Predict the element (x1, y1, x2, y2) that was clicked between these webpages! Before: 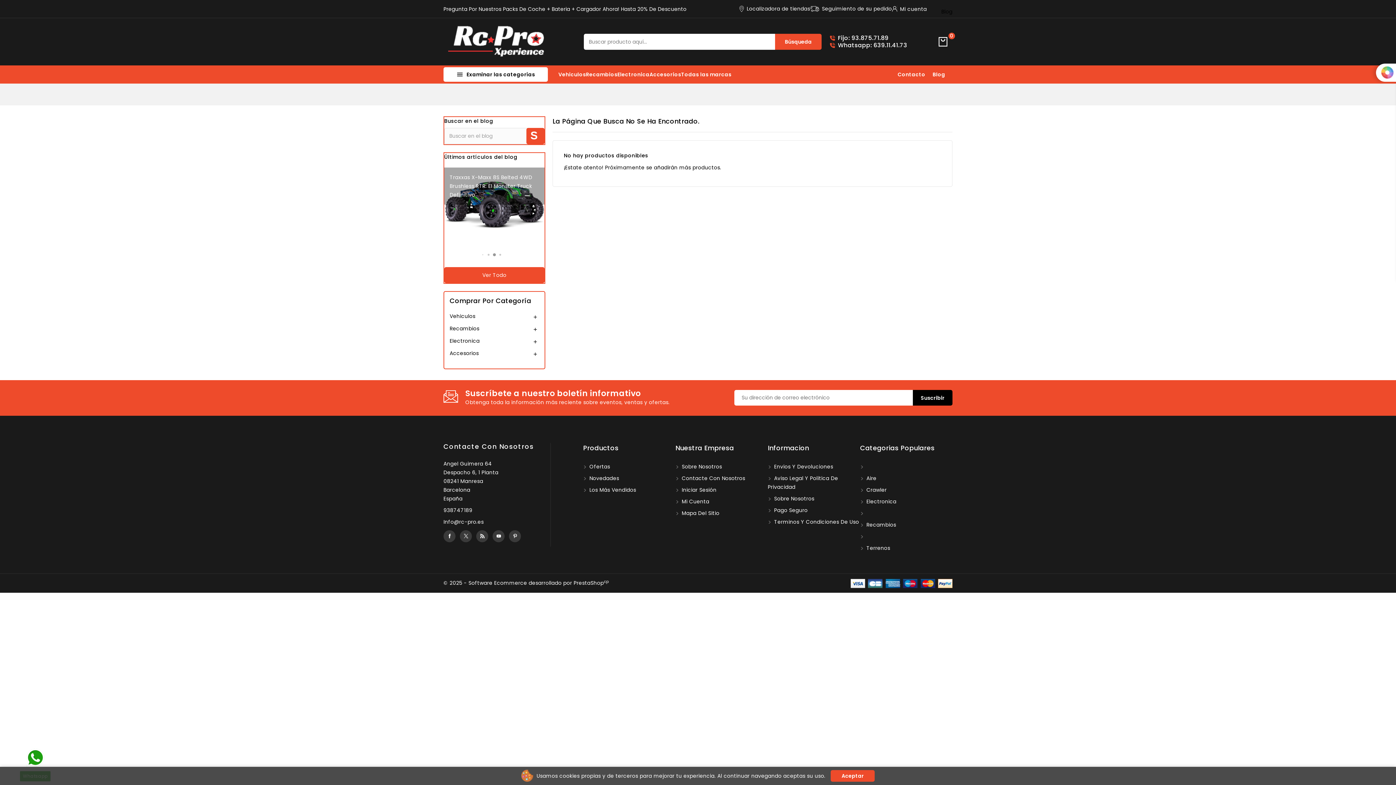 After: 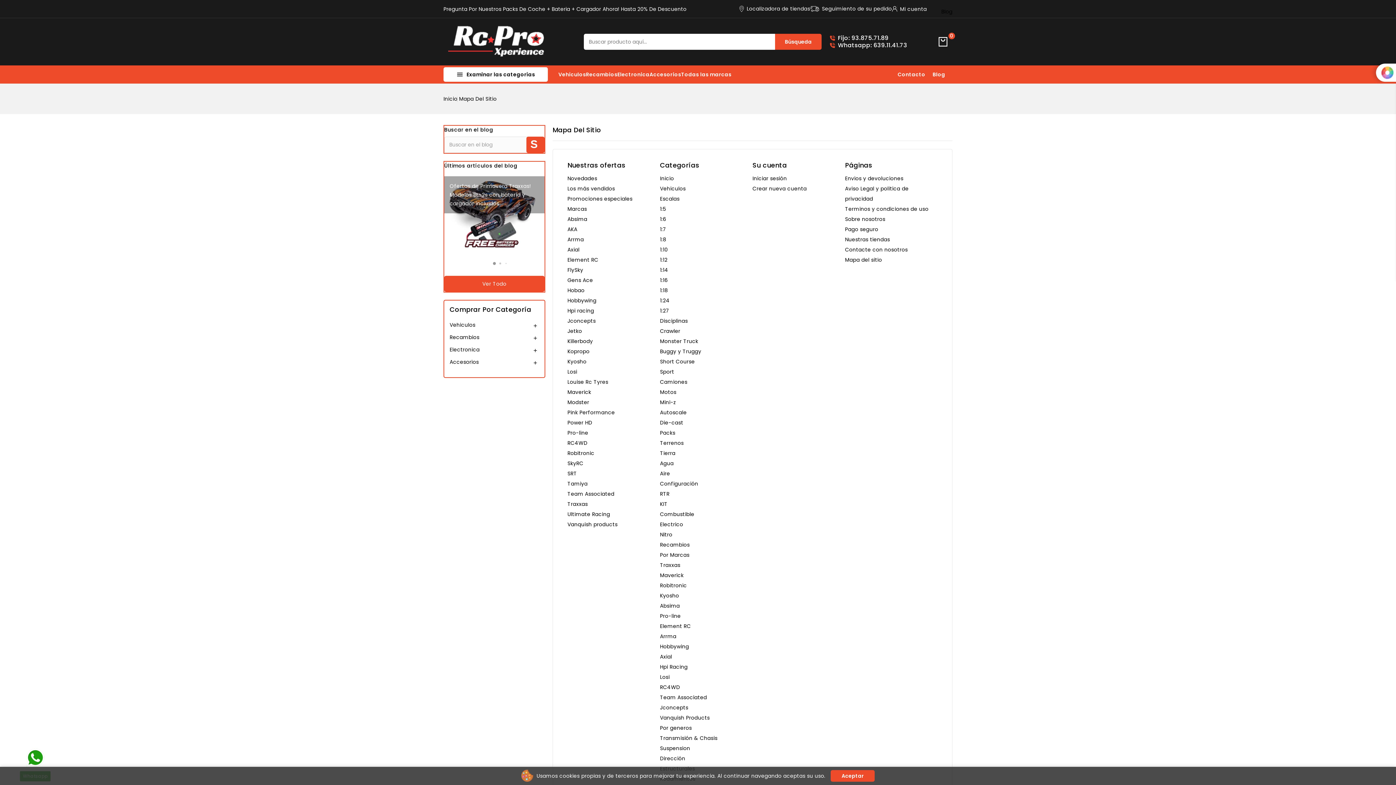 Action: label:  Mapa Del Sitio bbox: (675, 509, 719, 517)